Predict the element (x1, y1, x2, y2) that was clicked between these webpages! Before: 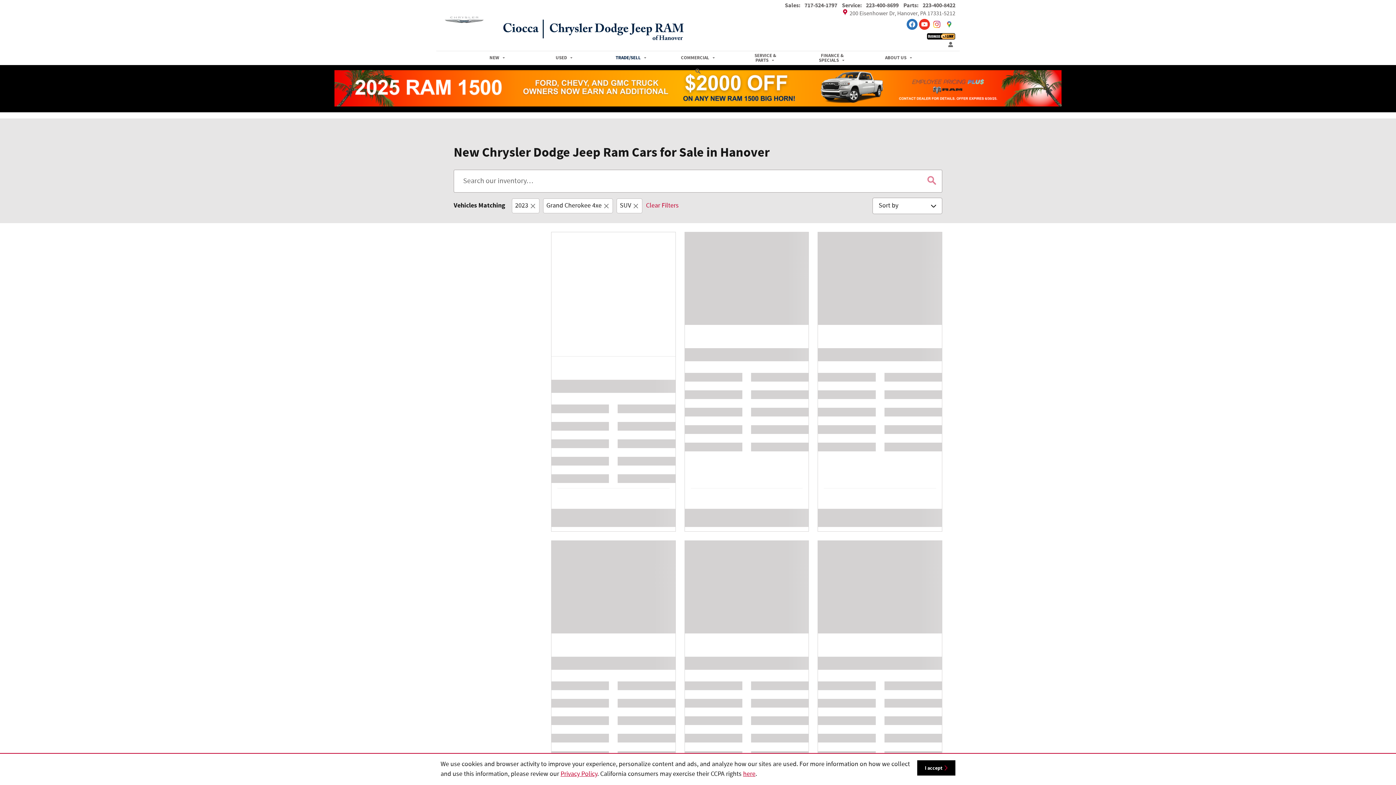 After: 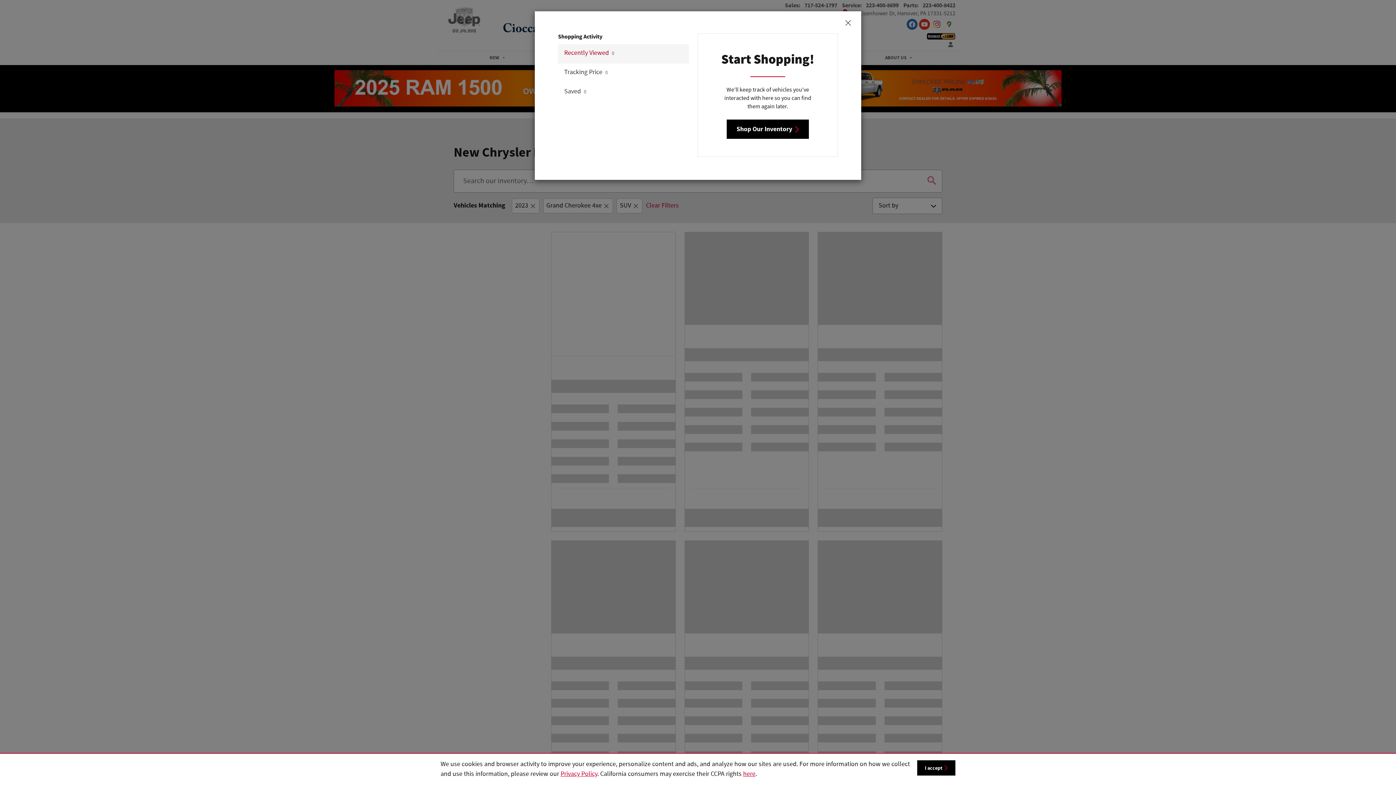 Action: bbox: (941, 39, 956, 50) label: Open My Cars